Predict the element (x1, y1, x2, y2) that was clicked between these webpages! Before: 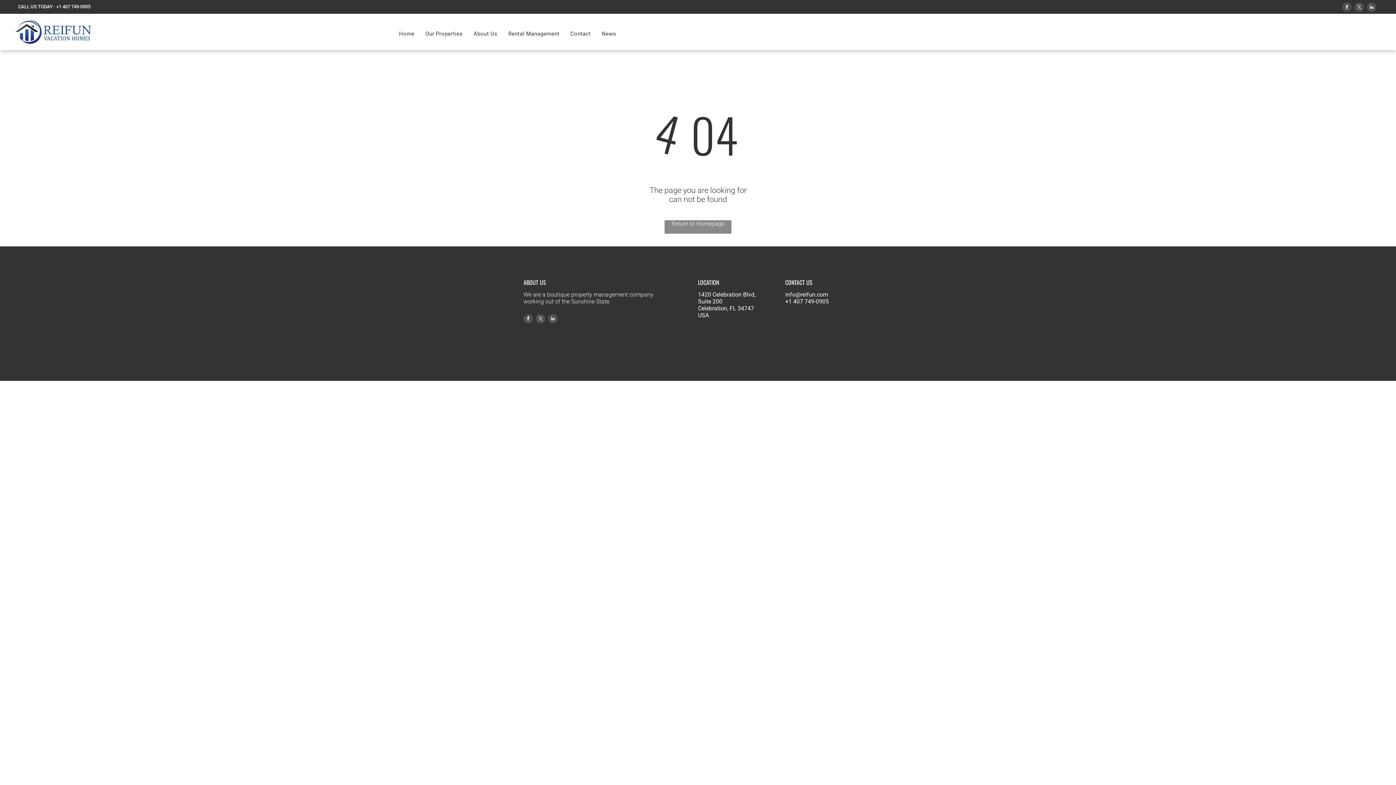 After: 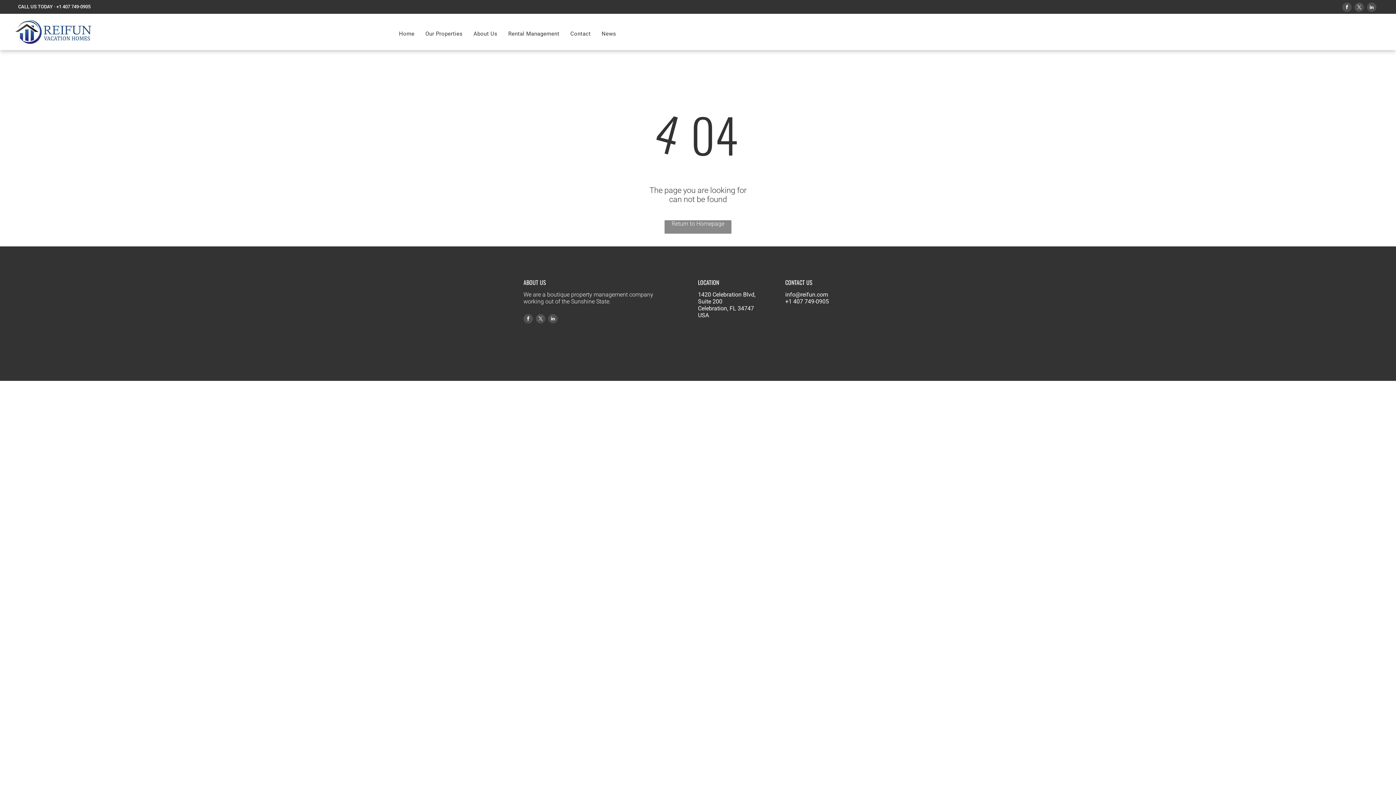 Action: bbox: (523, 314, 533, 325) label: facebook